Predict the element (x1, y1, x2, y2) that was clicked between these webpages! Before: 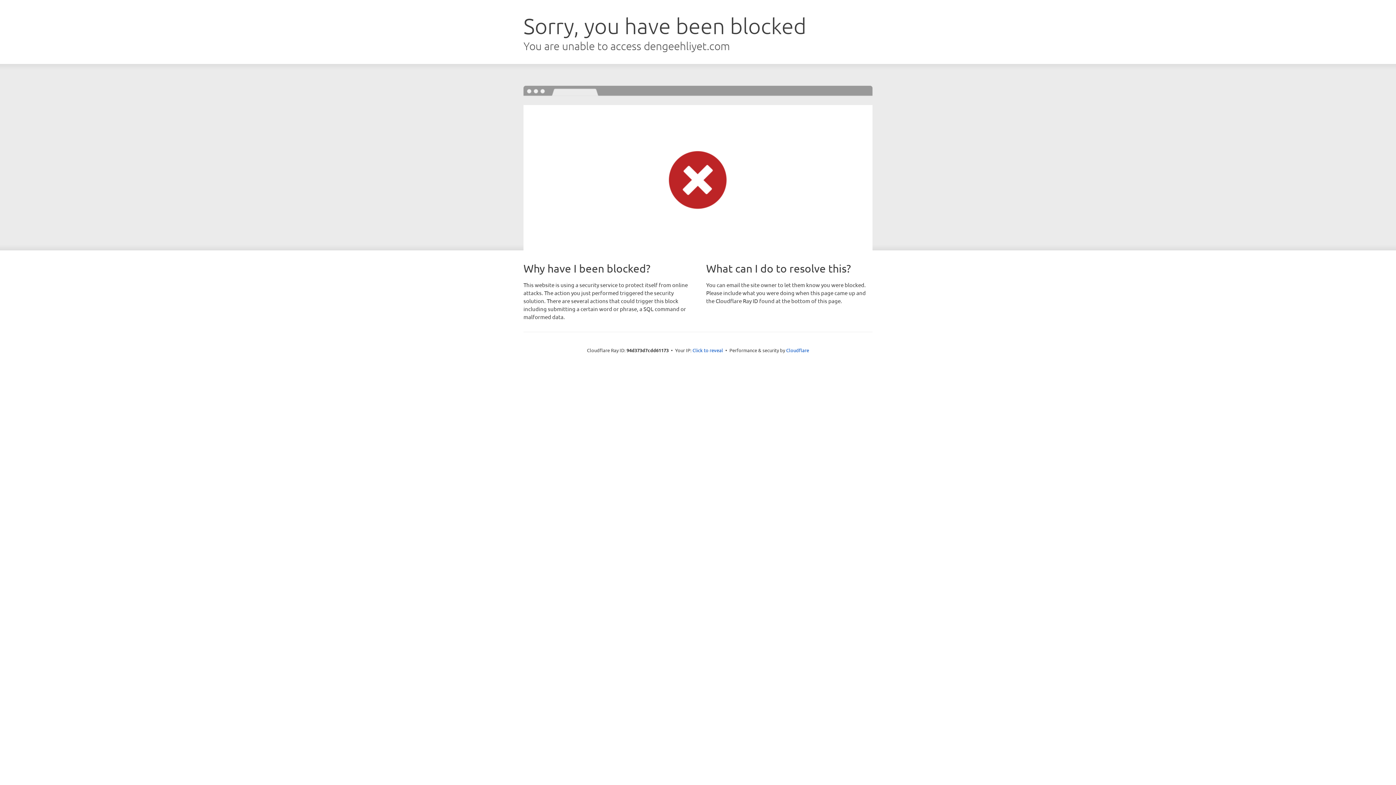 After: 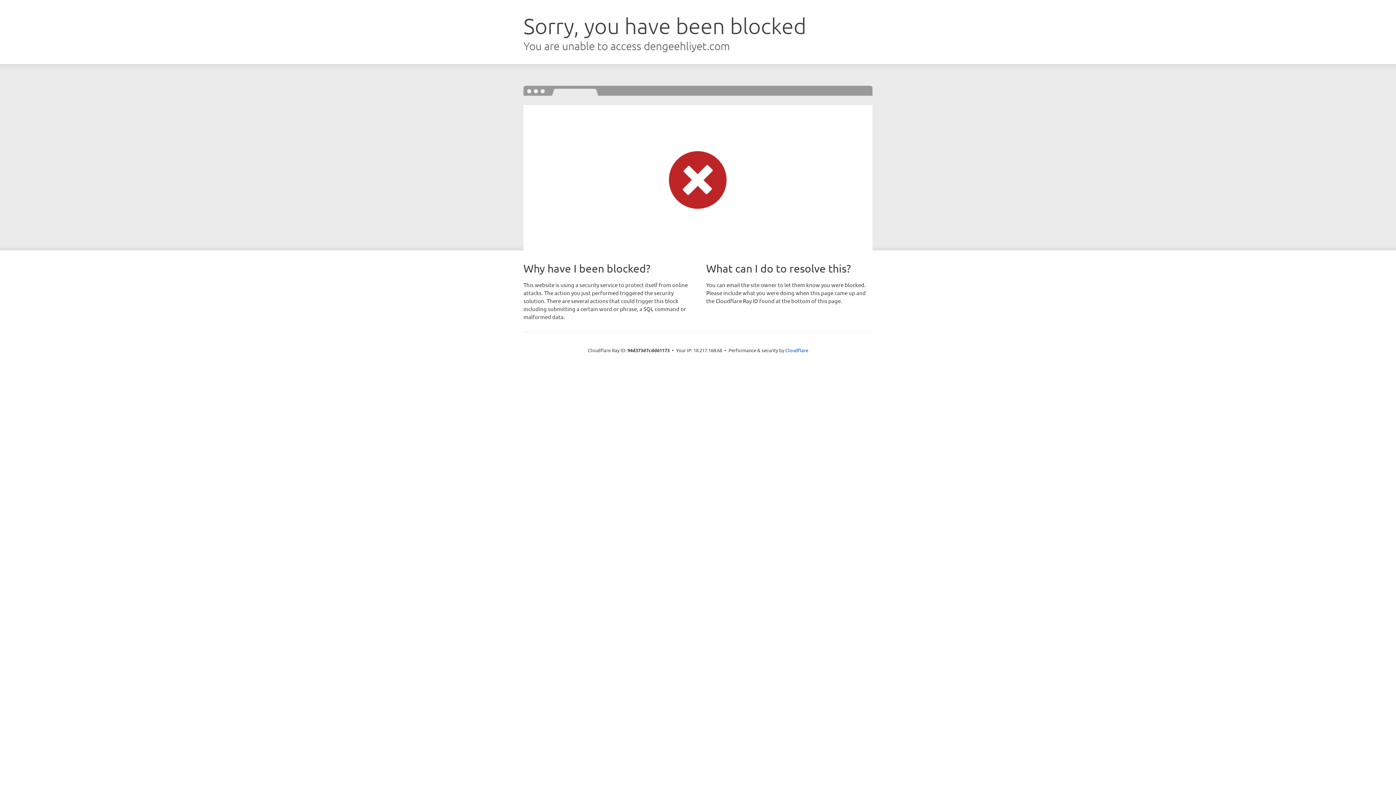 Action: label: Click to reveal bbox: (692, 346, 723, 353)